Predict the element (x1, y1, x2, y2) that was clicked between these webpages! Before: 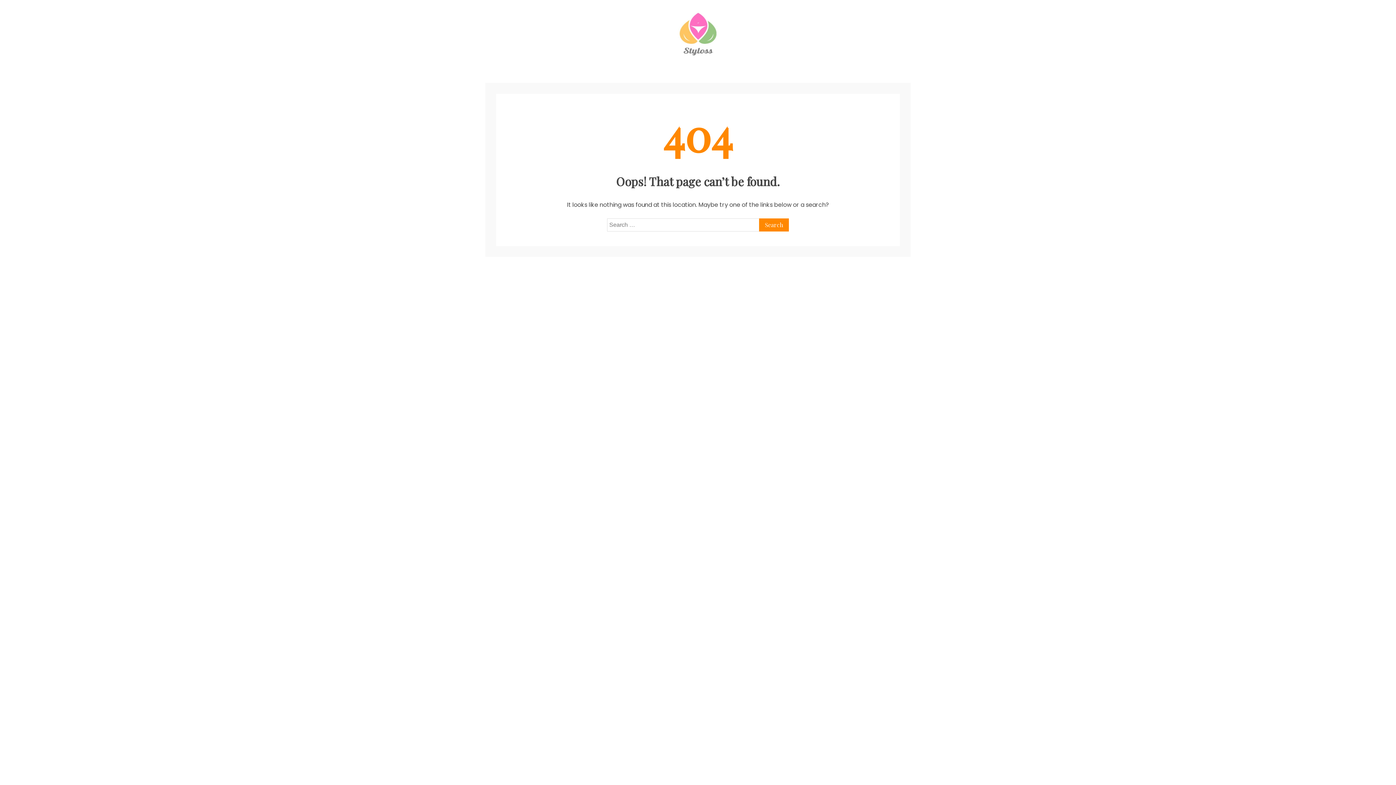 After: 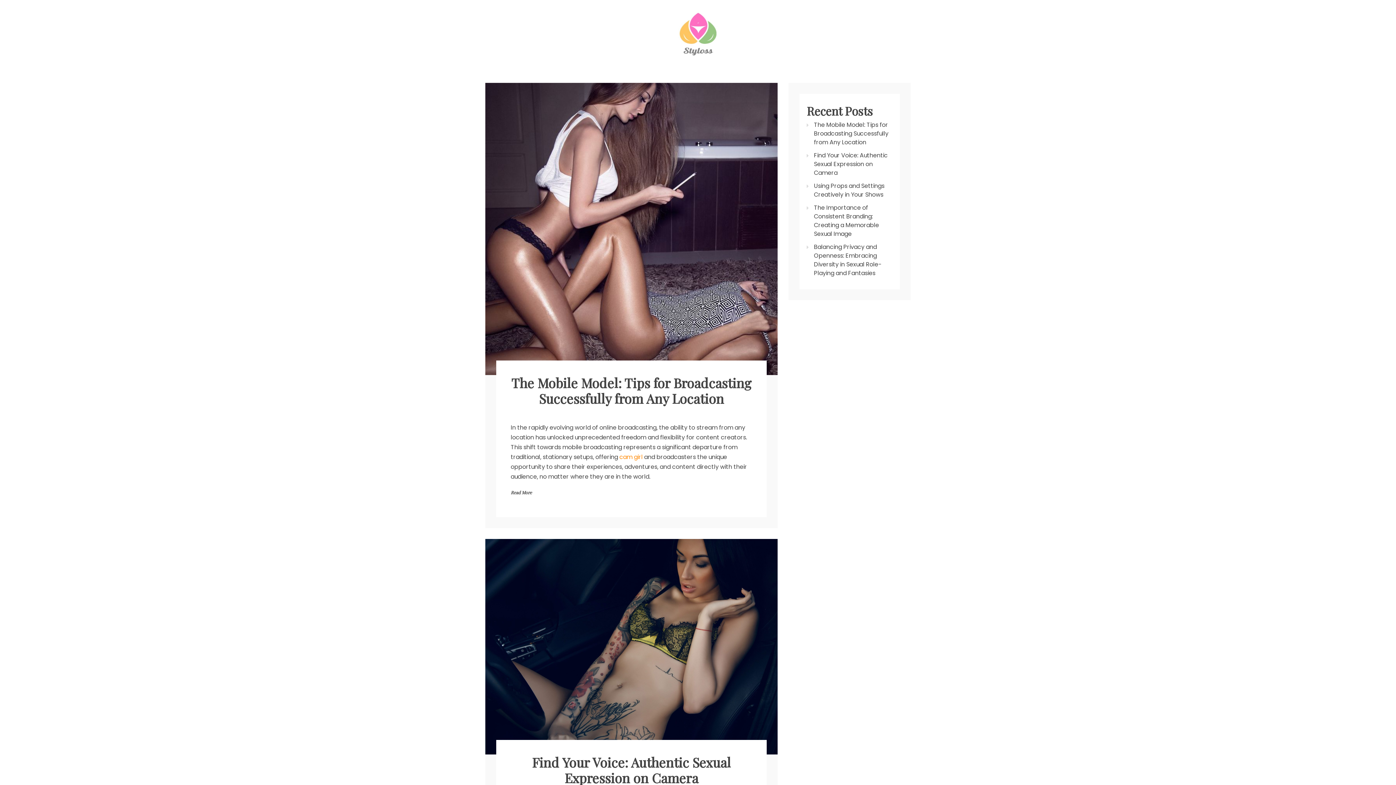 Action: bbox: (678, 10, 718, 61)